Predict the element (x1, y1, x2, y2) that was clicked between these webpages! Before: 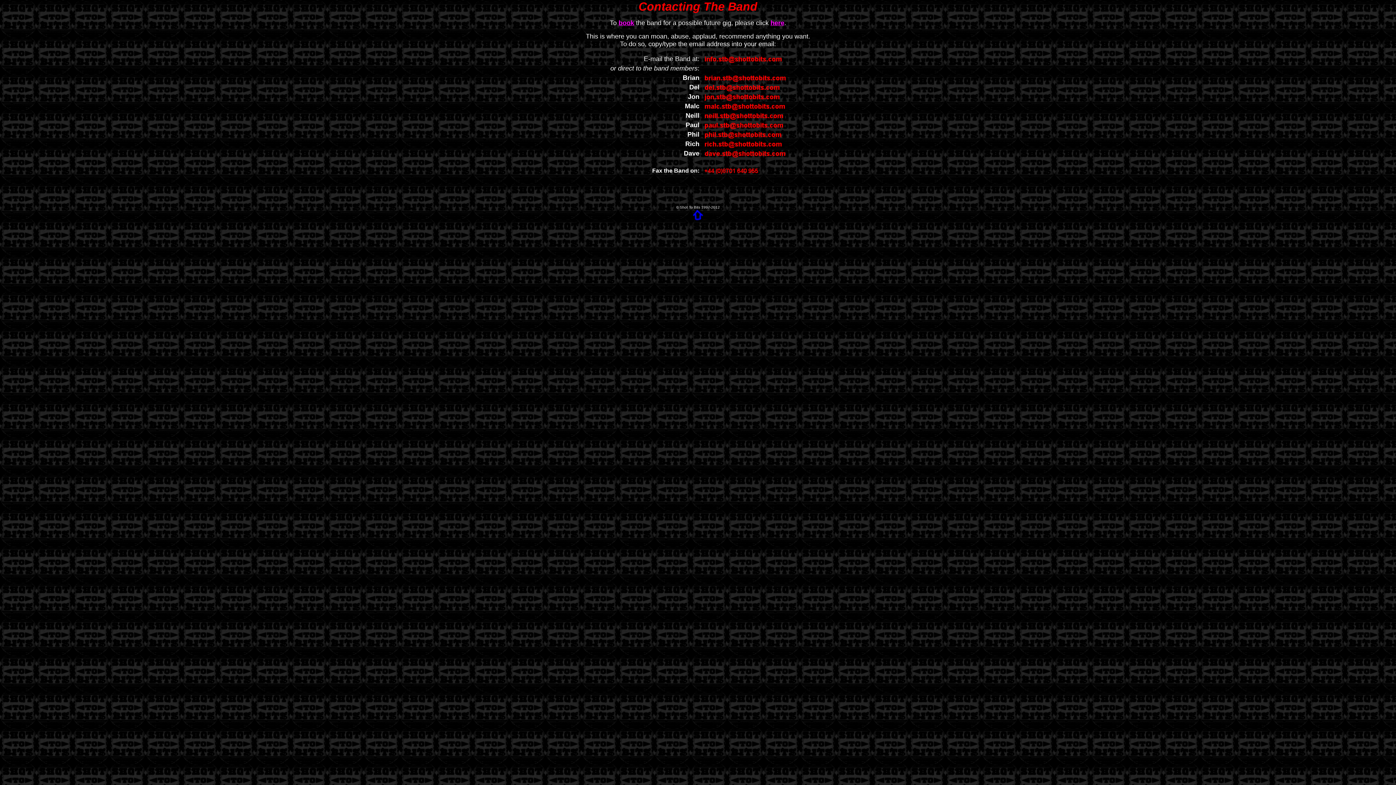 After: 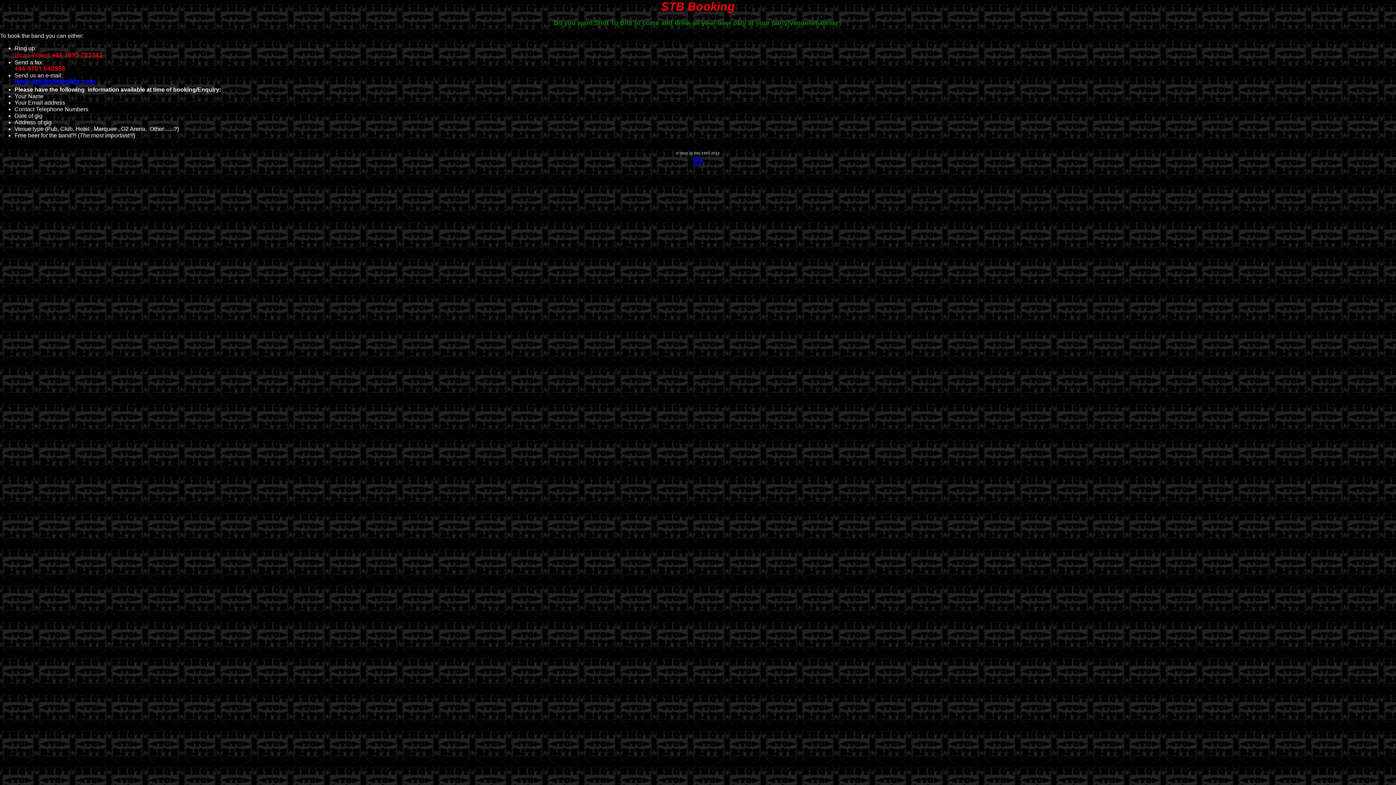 Action: bbox: (770, 19, 784, 26) label: here